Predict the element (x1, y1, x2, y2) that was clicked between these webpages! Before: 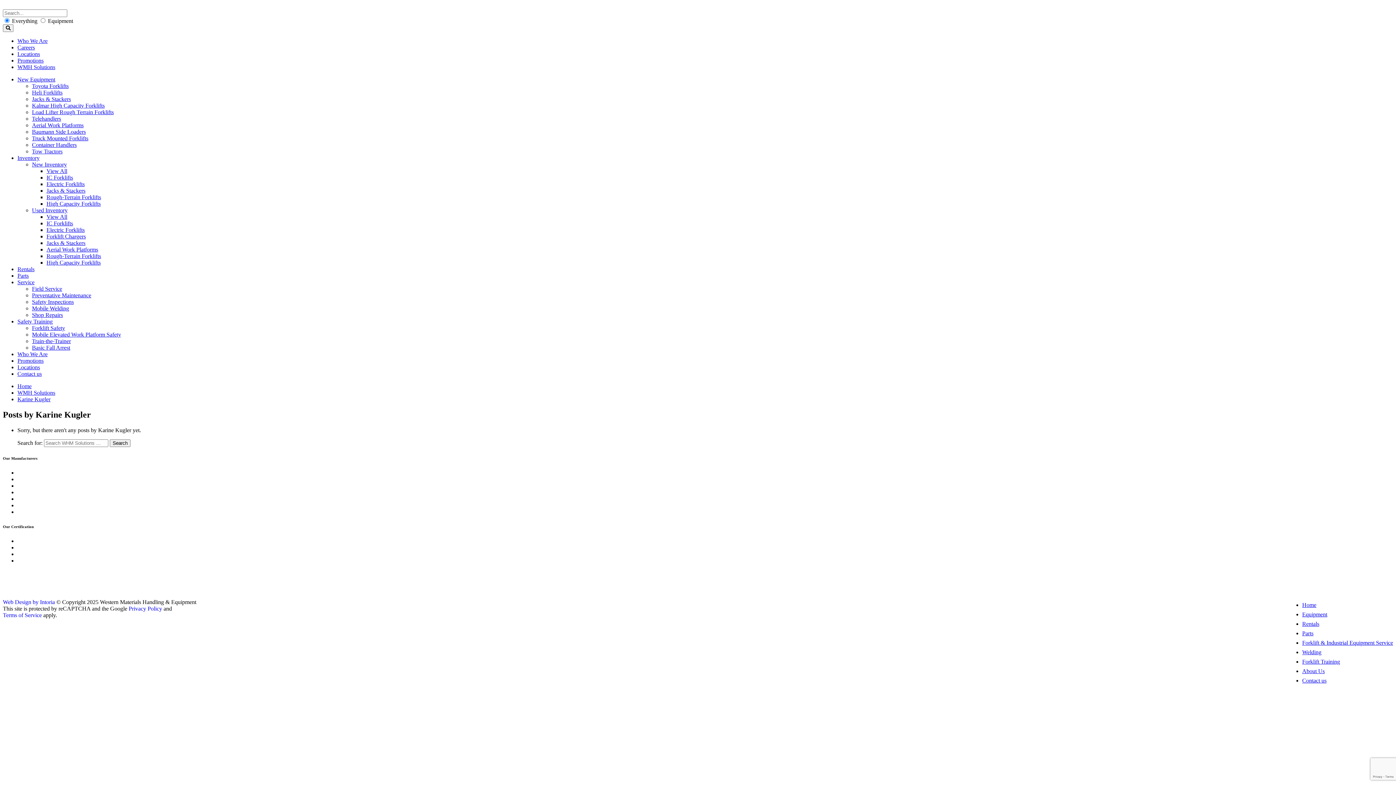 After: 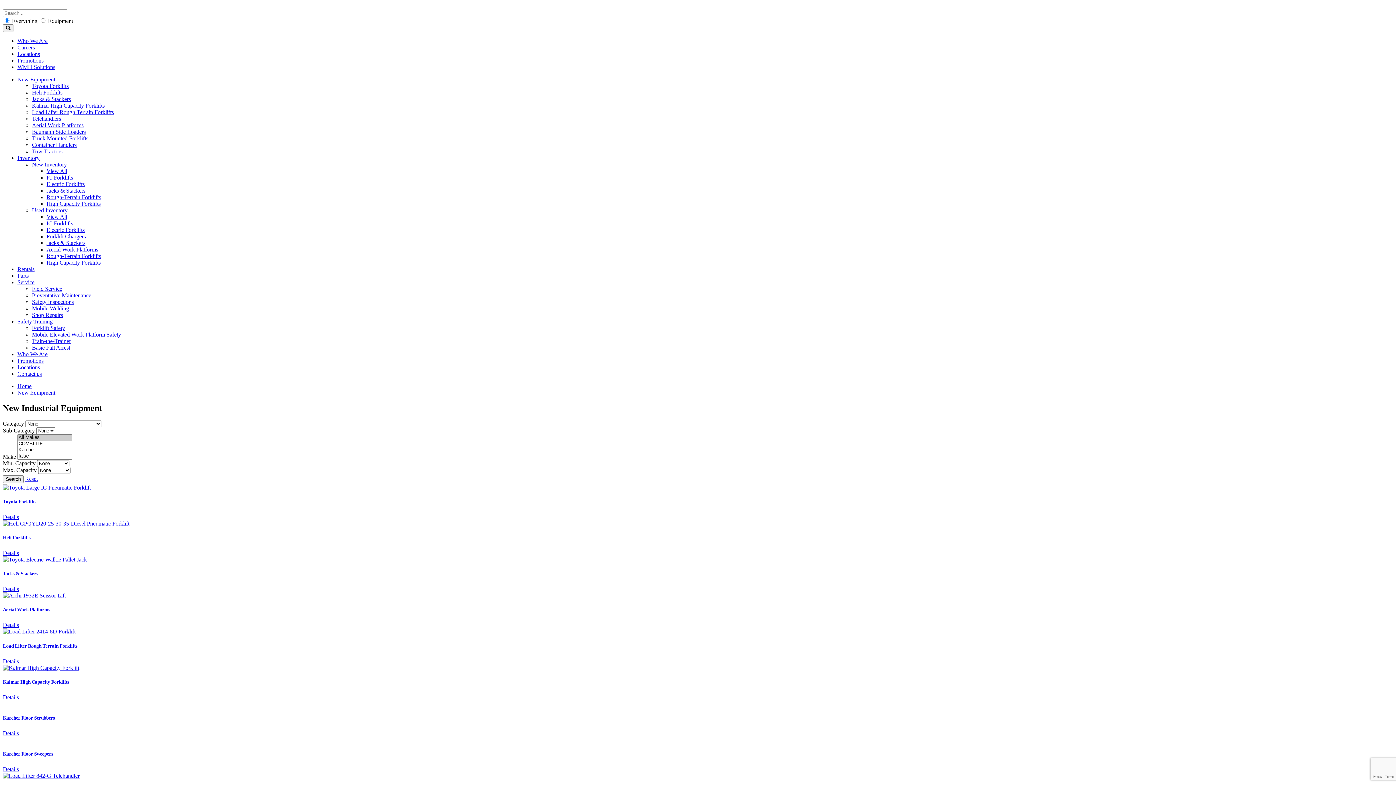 Action: bbox: (17, 76, 55, 82) label: New Equipment